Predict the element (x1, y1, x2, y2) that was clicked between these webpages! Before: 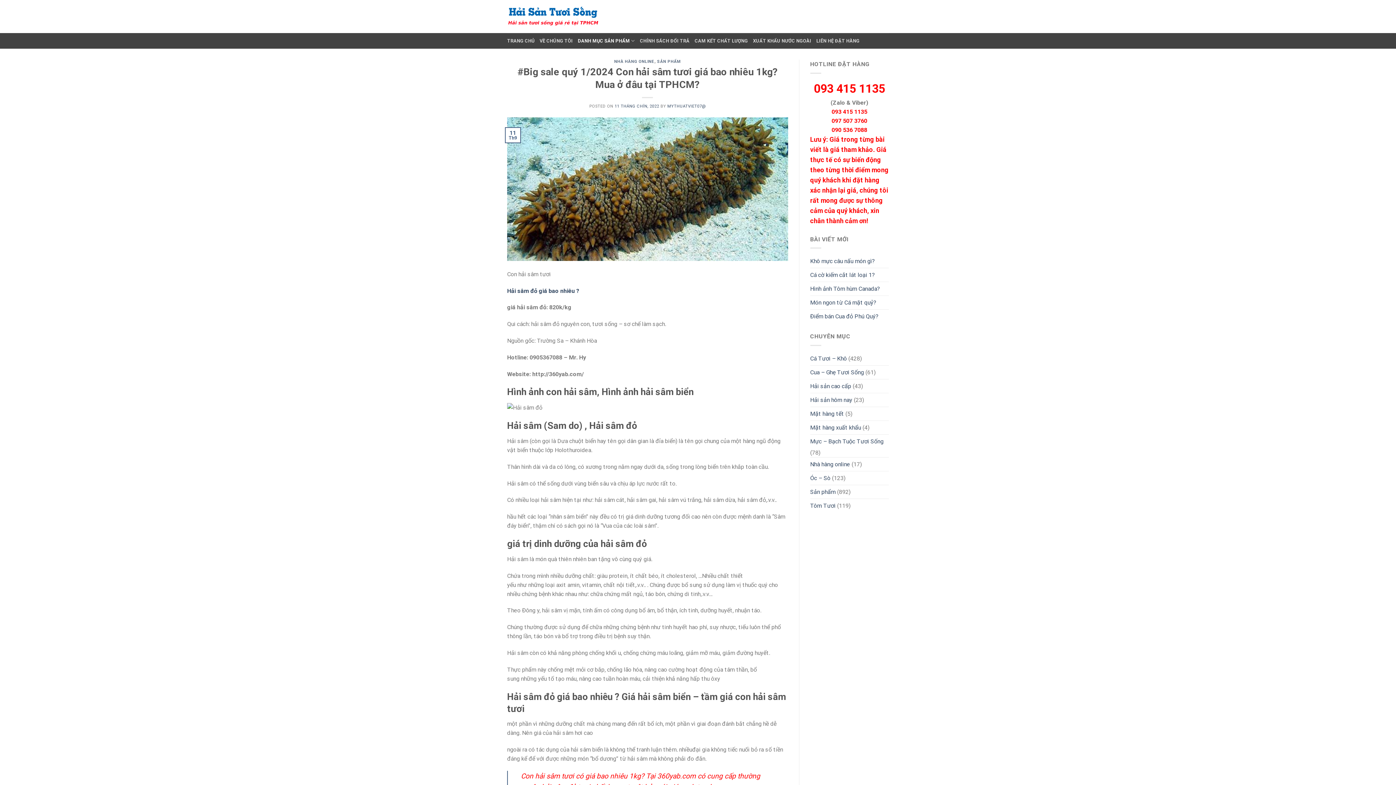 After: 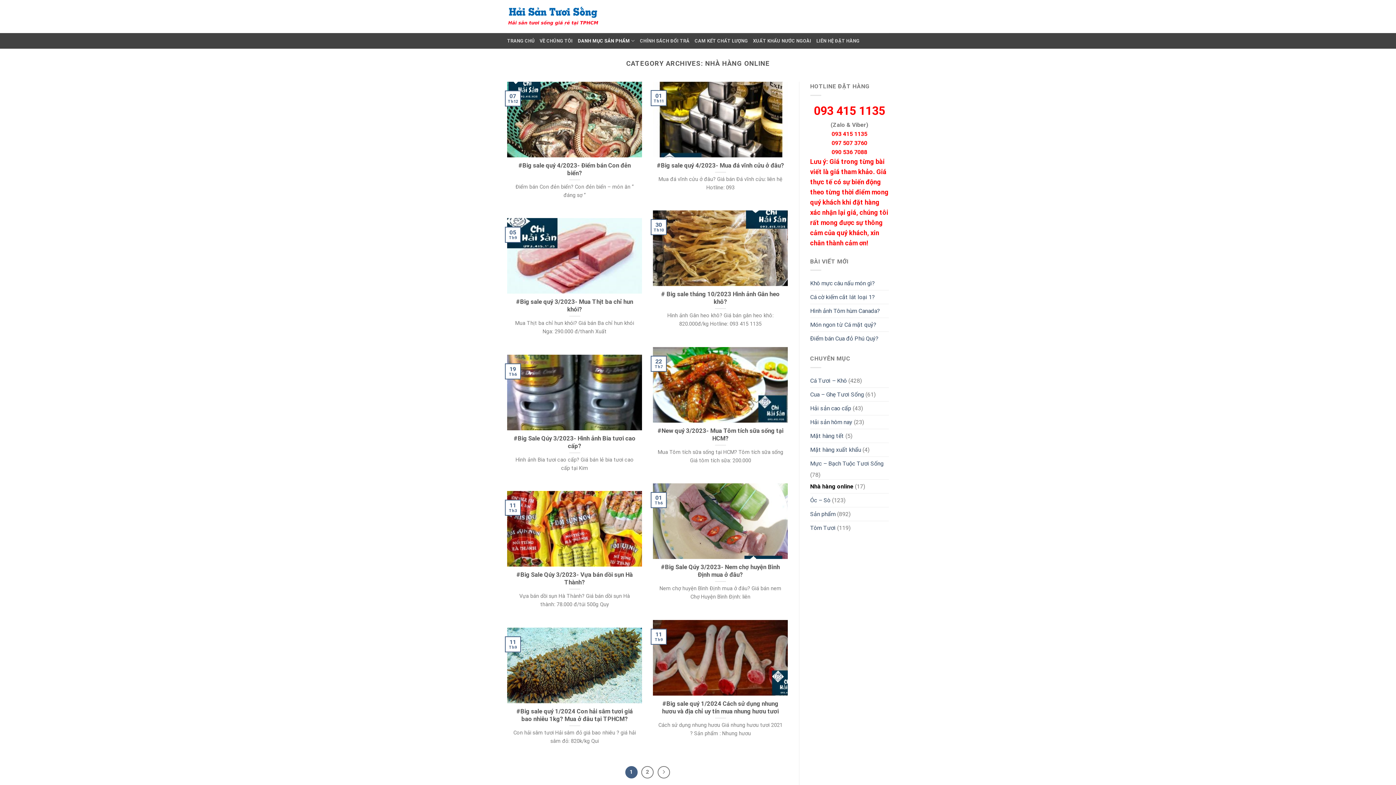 Action: bbox: (810, 457, 850, 471) label: Nhà hàng online